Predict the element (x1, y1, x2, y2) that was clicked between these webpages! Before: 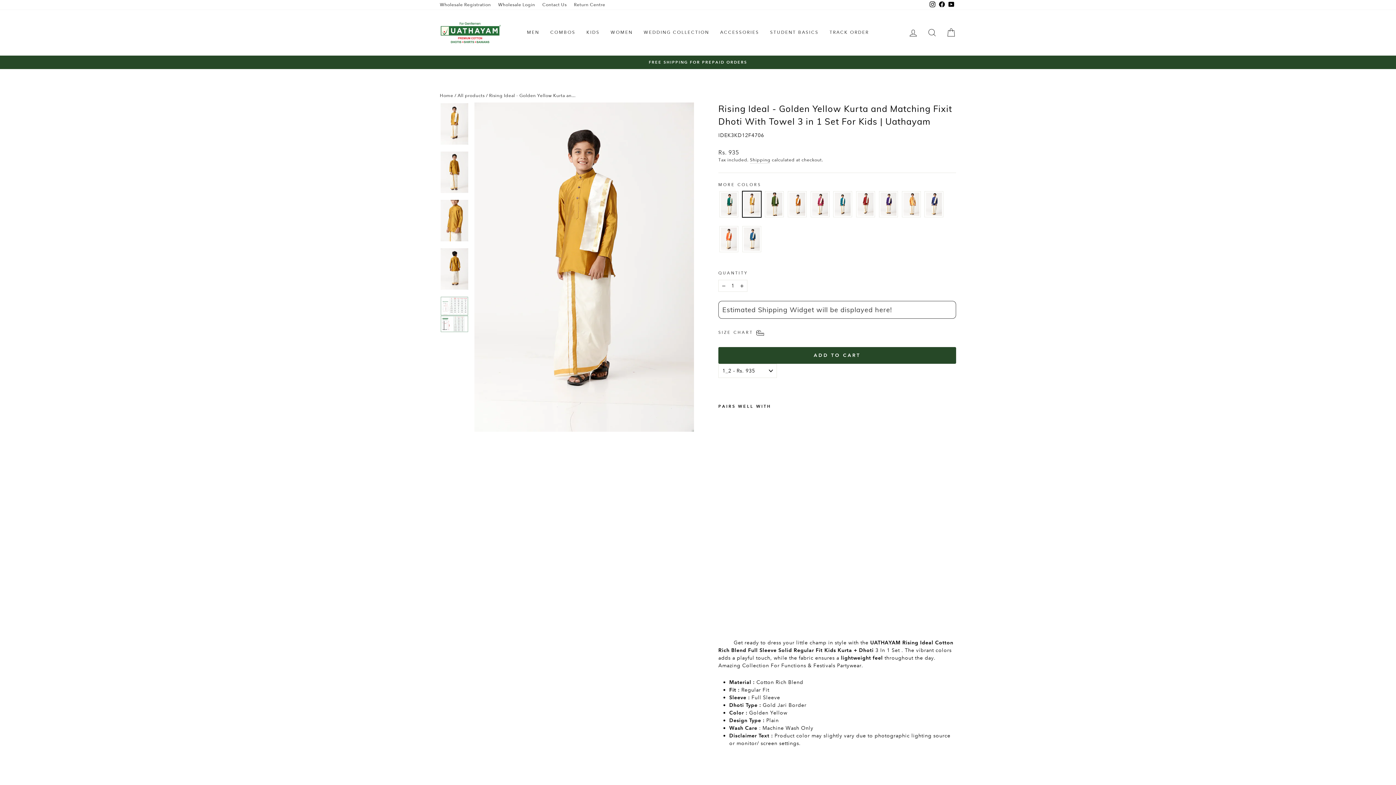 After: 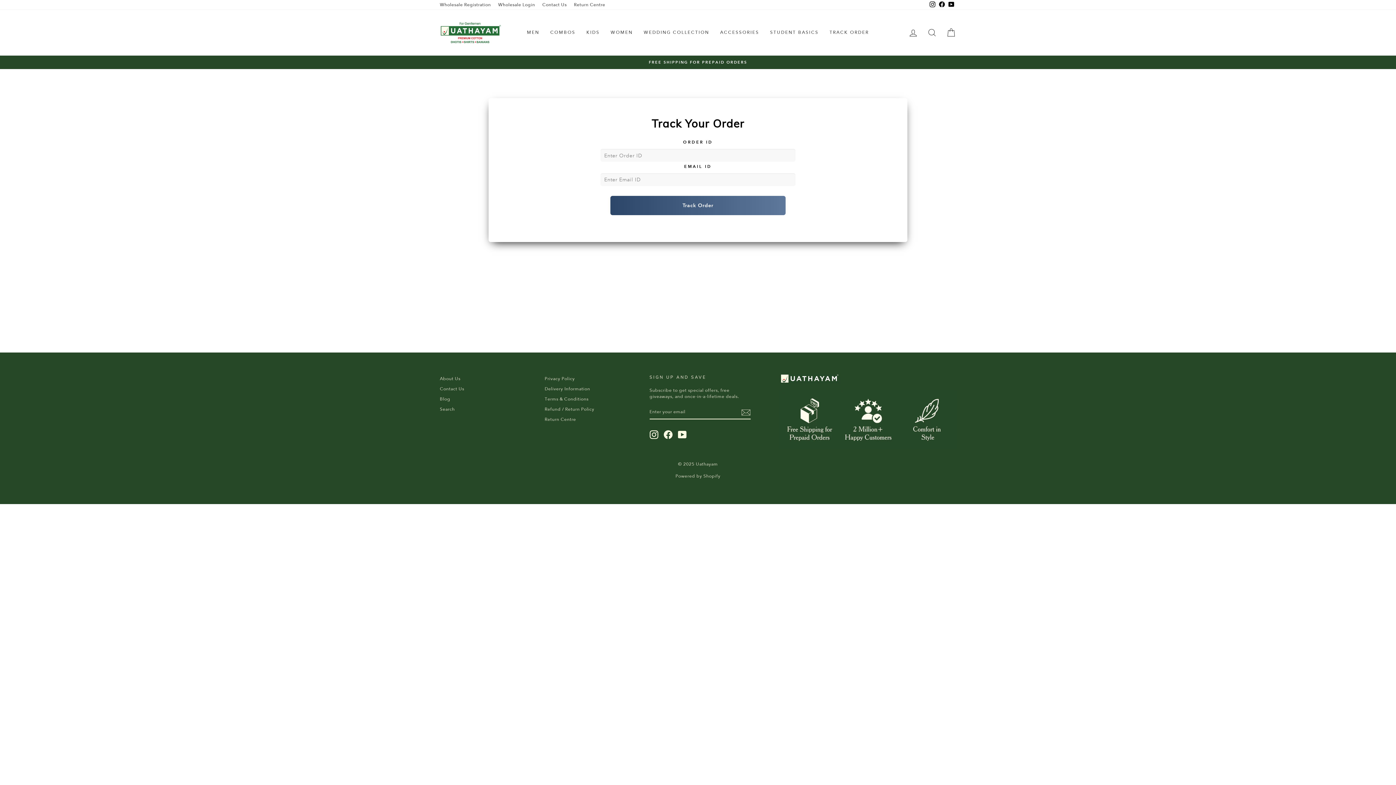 Action: bbox: (824, 26, 874, 38) label: TRACK ORDER